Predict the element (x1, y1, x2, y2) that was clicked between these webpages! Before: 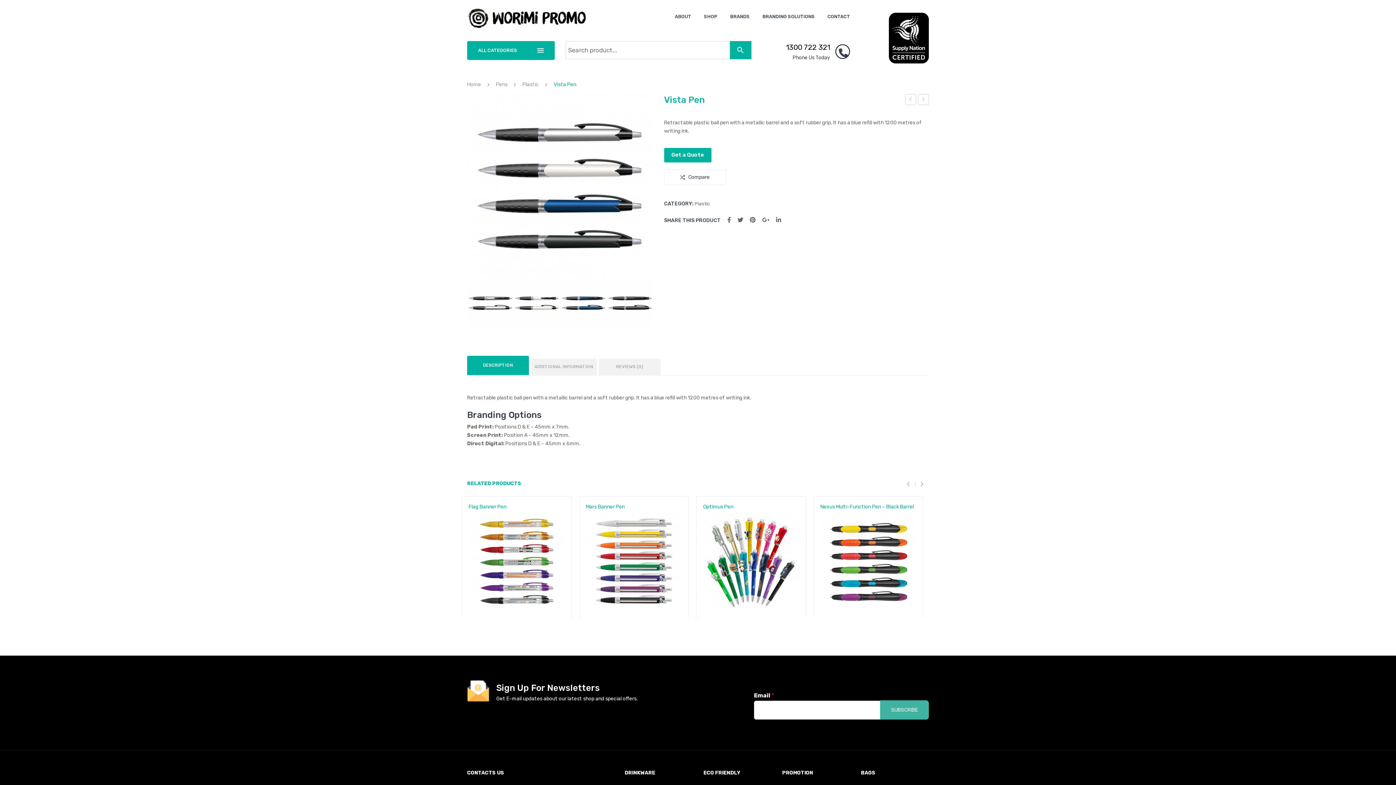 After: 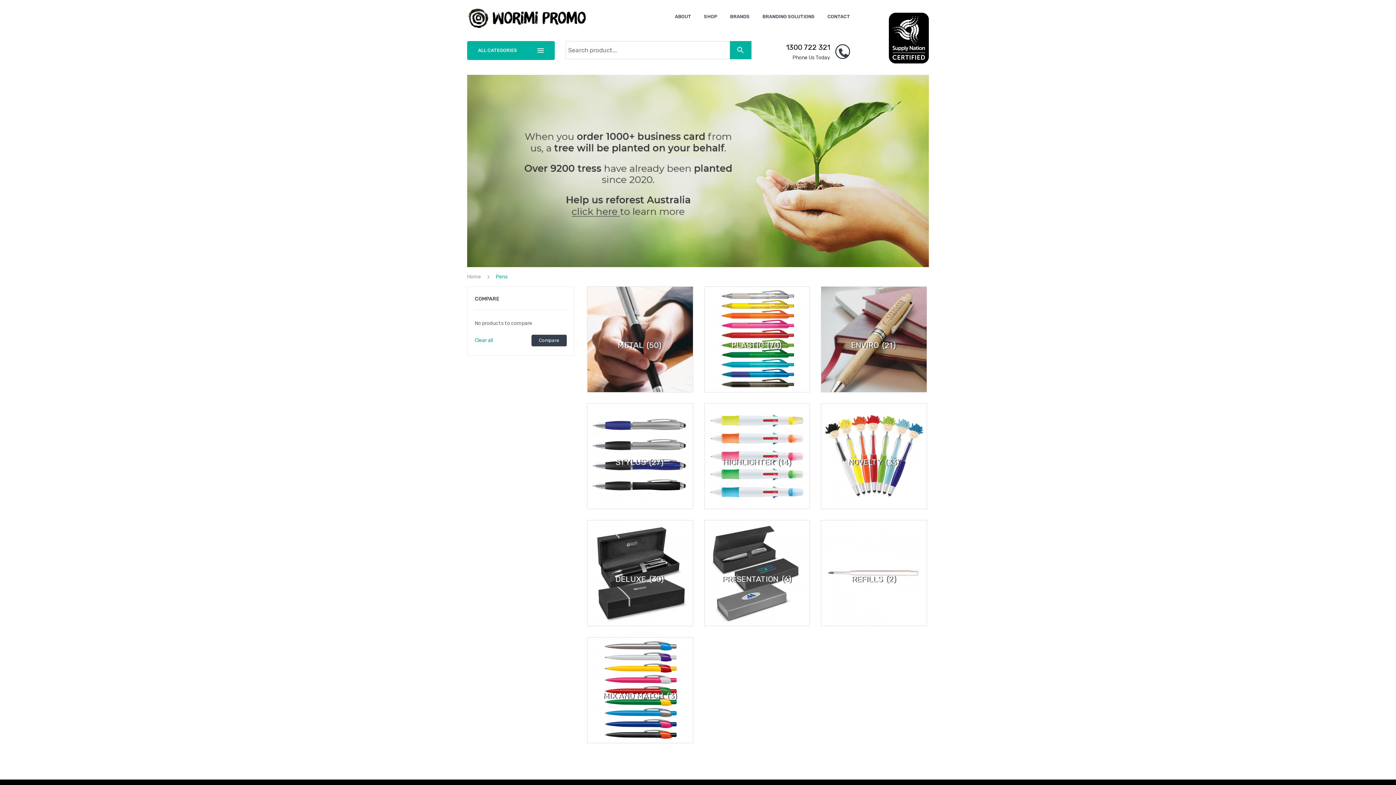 Action: bbox: (496, 81, 507, 87) label: Pens